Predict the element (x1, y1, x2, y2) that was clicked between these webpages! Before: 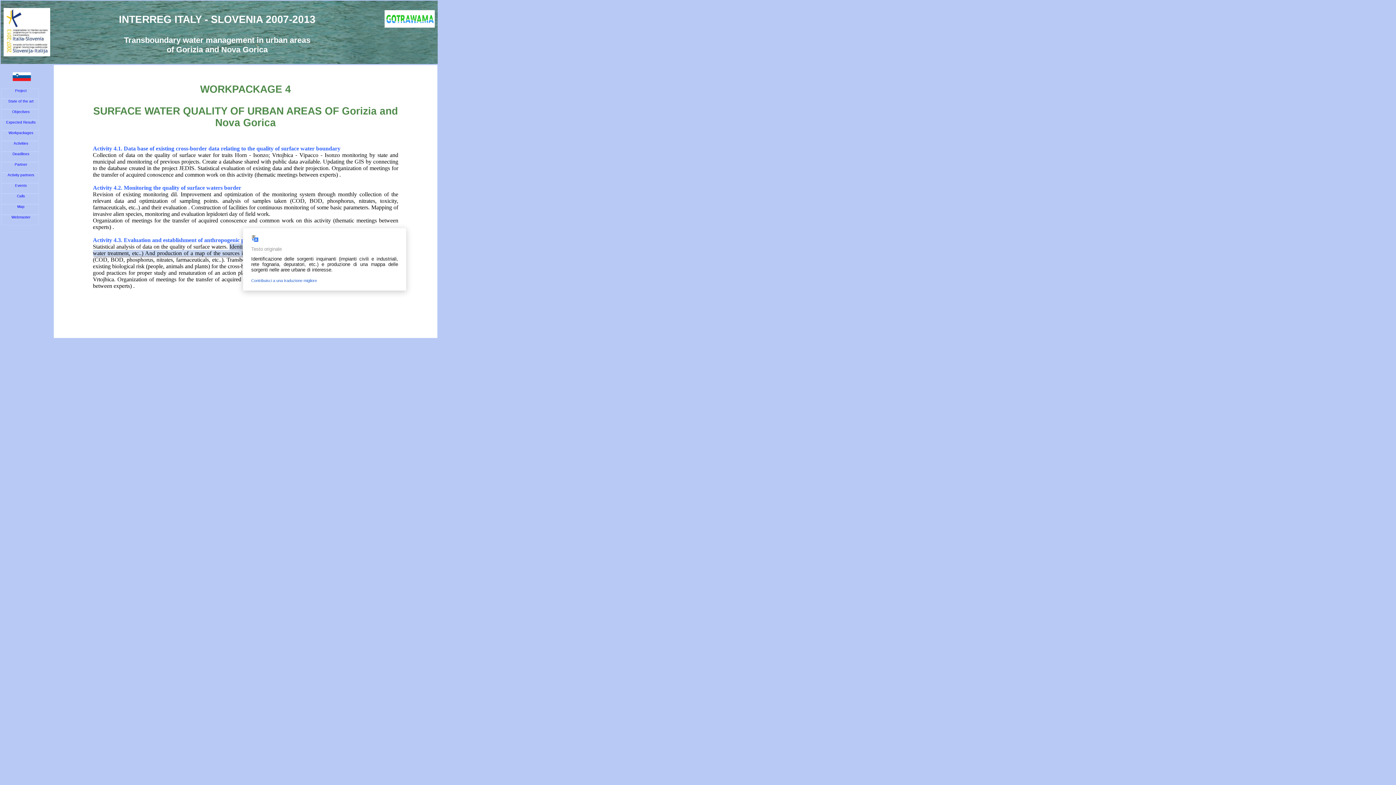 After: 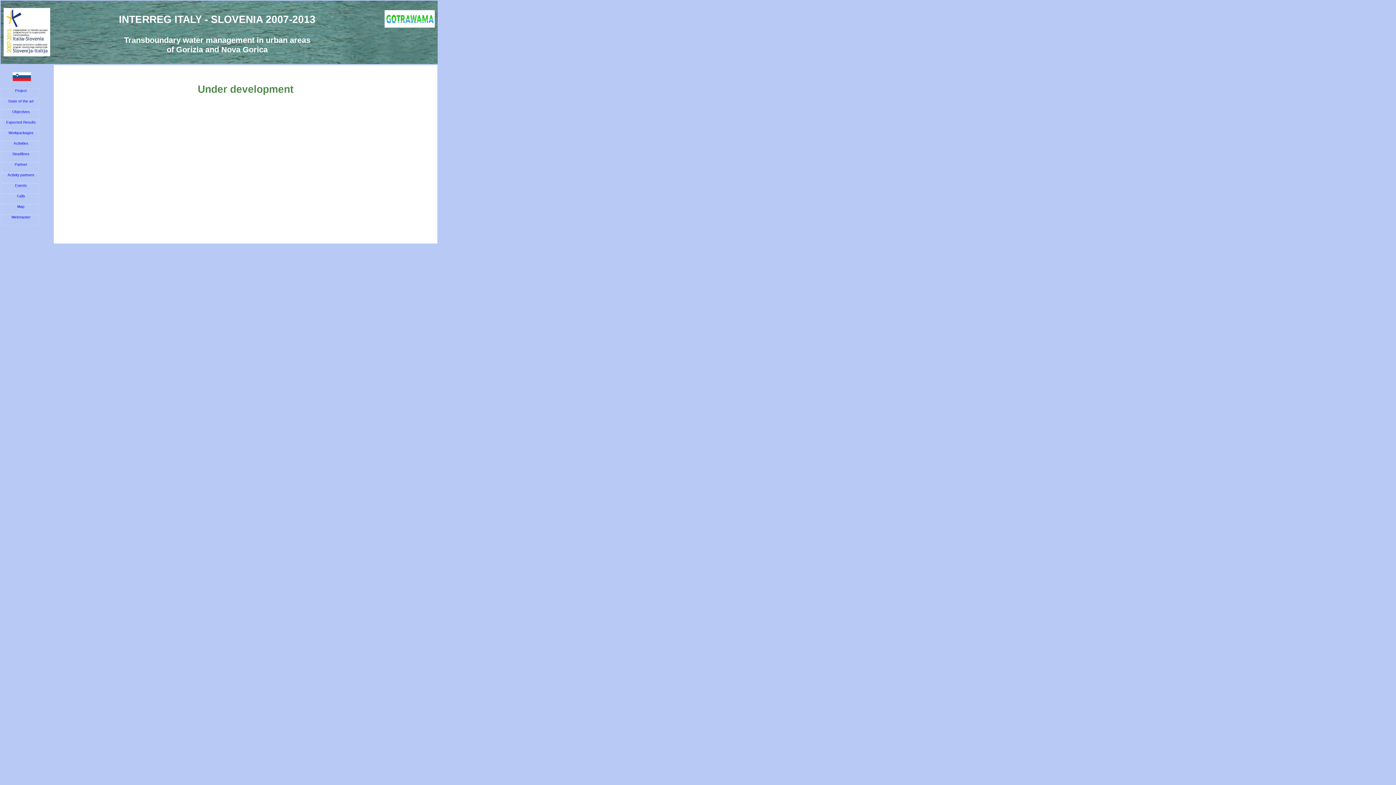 Action: label: Calls
 bbox: (1, 193, 38, 204)